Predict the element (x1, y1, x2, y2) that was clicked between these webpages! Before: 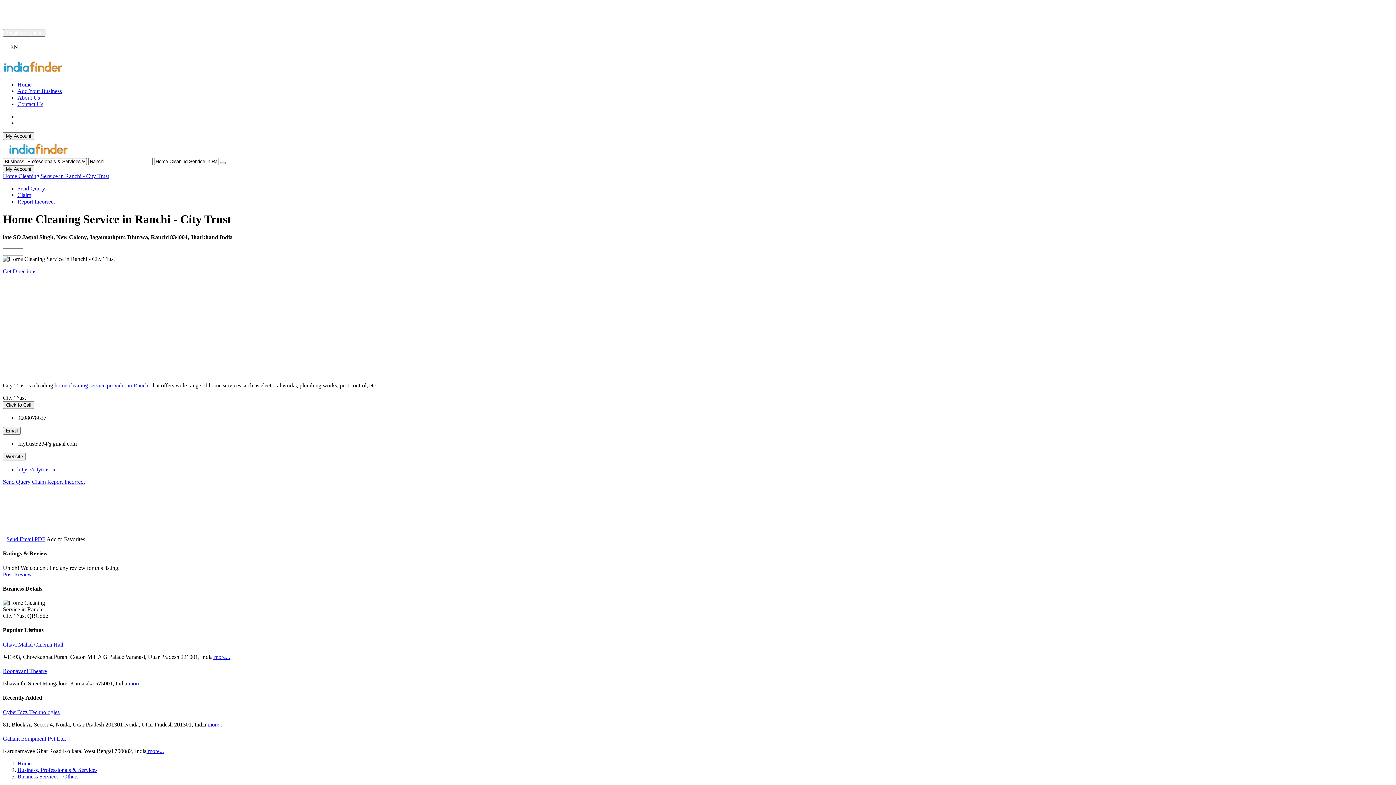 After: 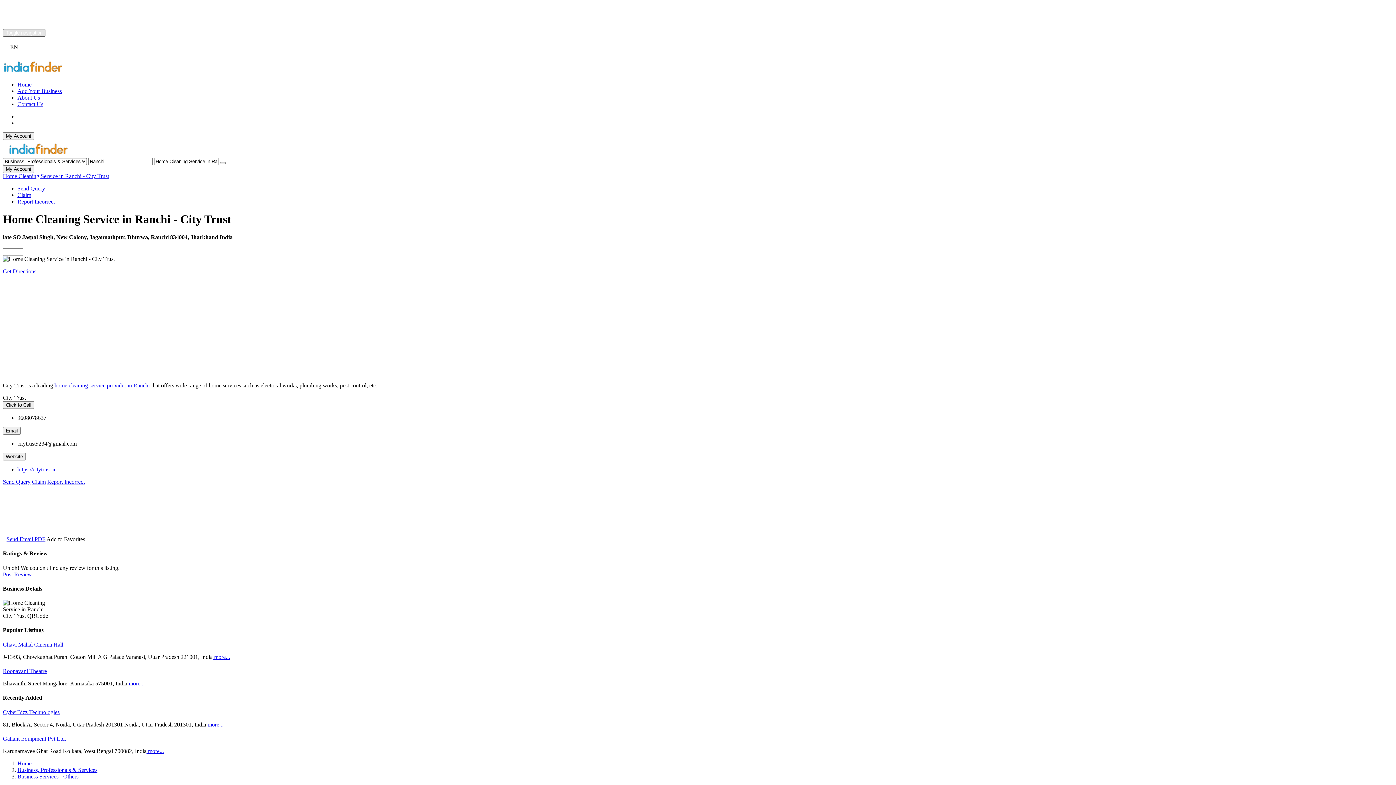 Action: label: Toggle navigation bbox: (2, 29, 45, 36)